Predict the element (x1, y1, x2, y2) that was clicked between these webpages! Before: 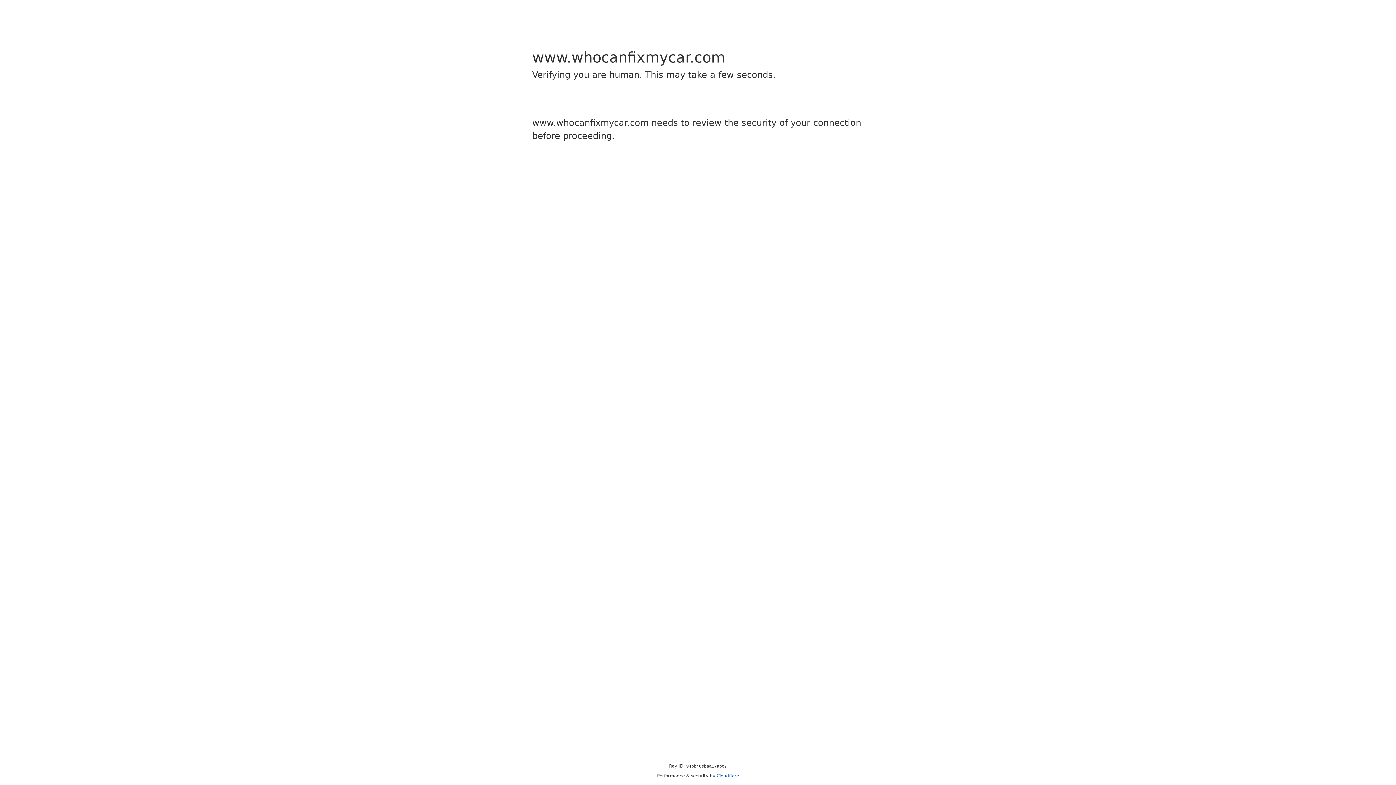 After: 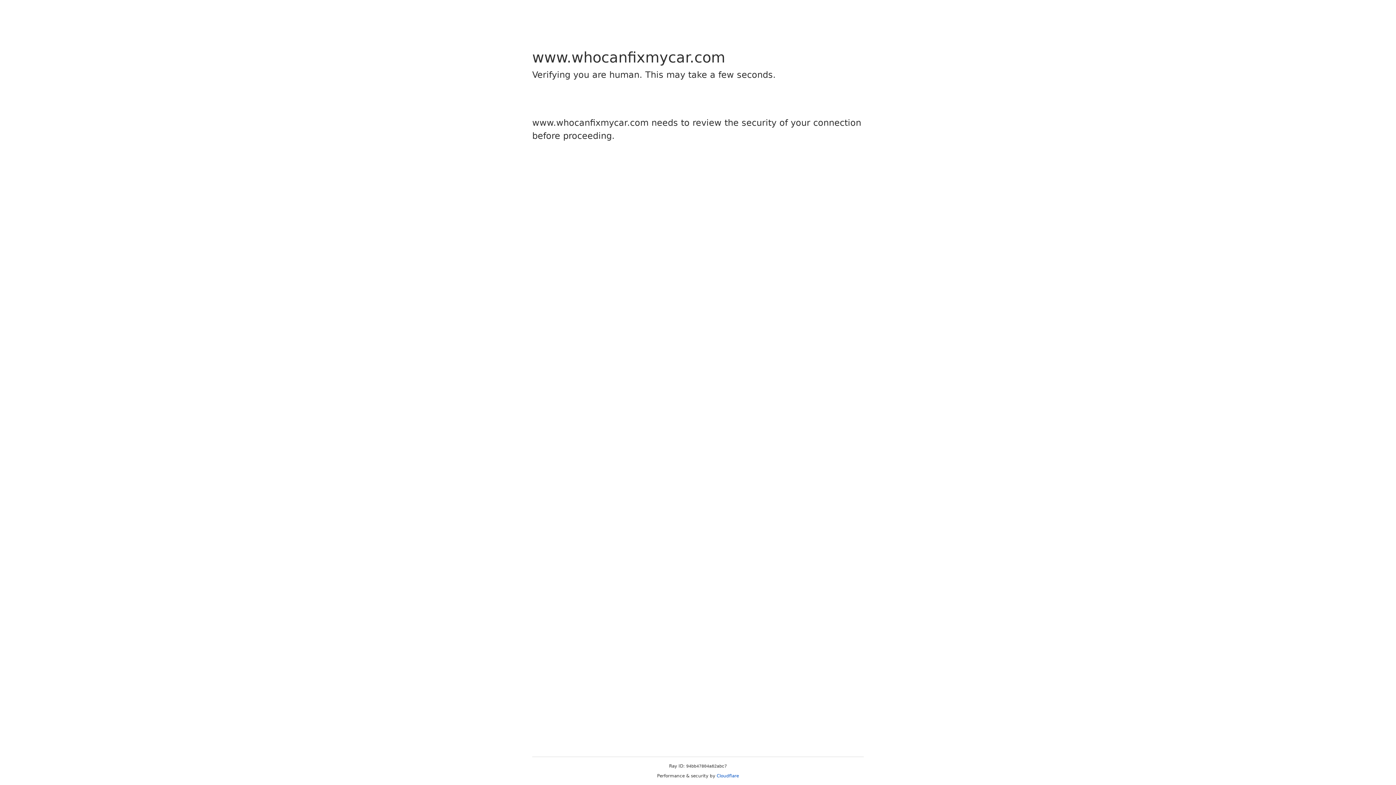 Action: label: Cloudflare bbox: (716, 773, 739, 778)